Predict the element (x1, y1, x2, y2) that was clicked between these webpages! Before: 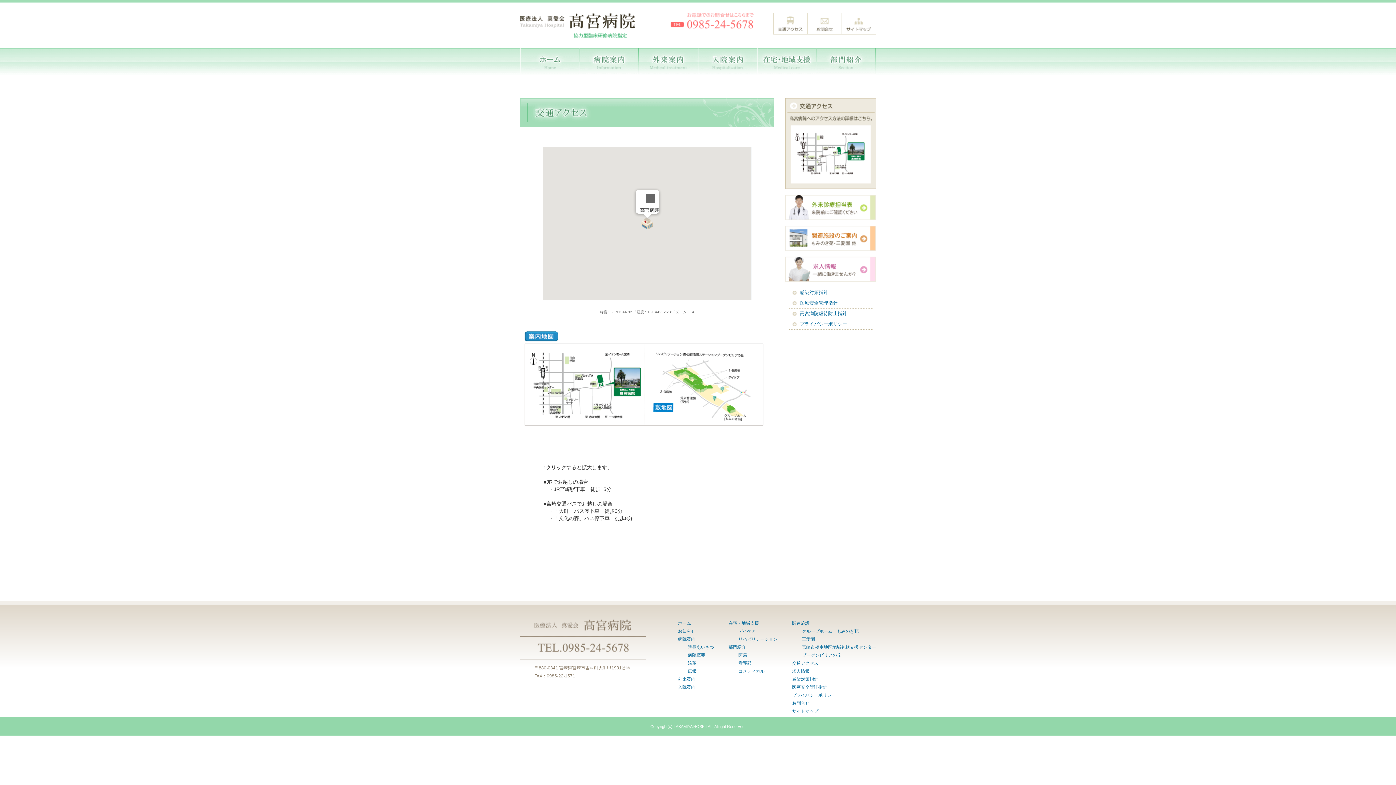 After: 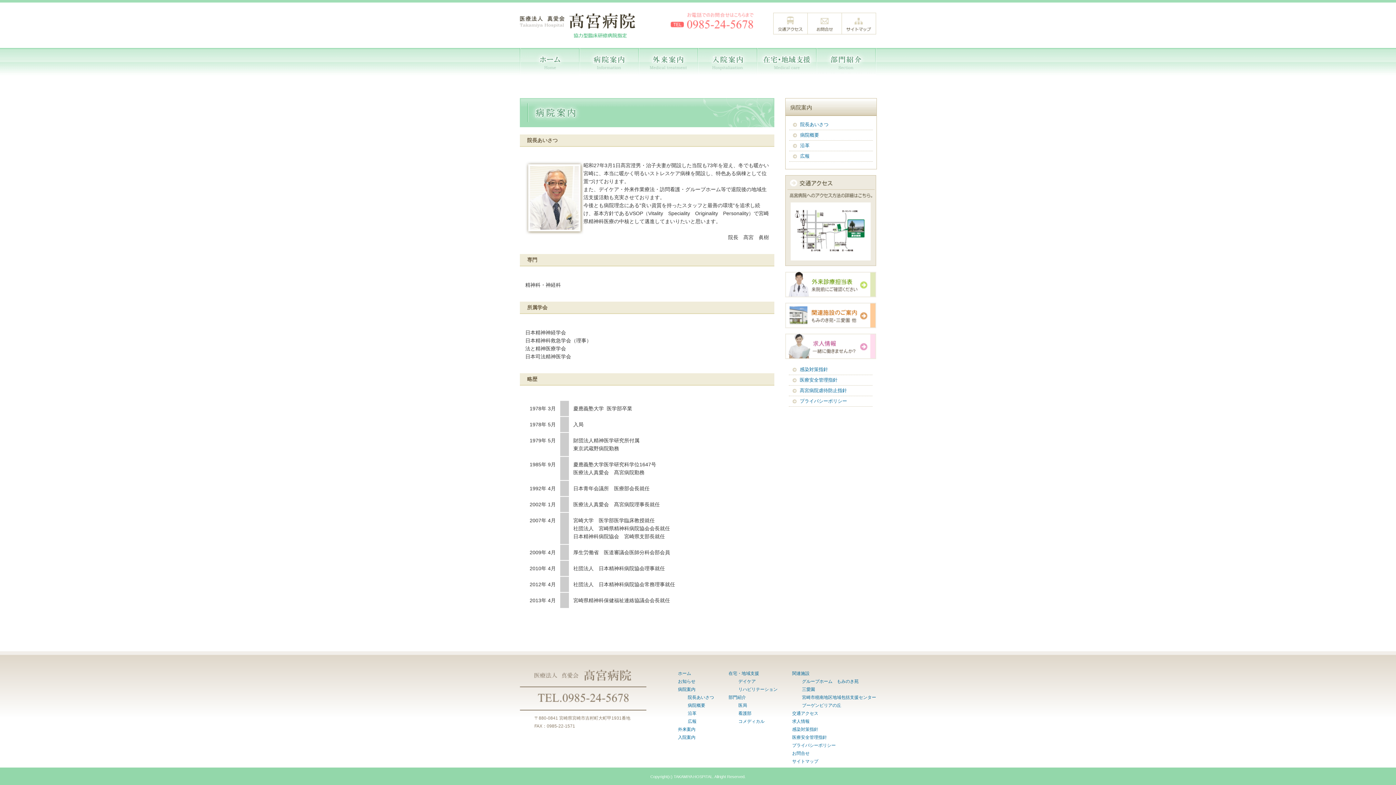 Action: bbox: (688, 645, 714, 650) label: 院長あいさつ